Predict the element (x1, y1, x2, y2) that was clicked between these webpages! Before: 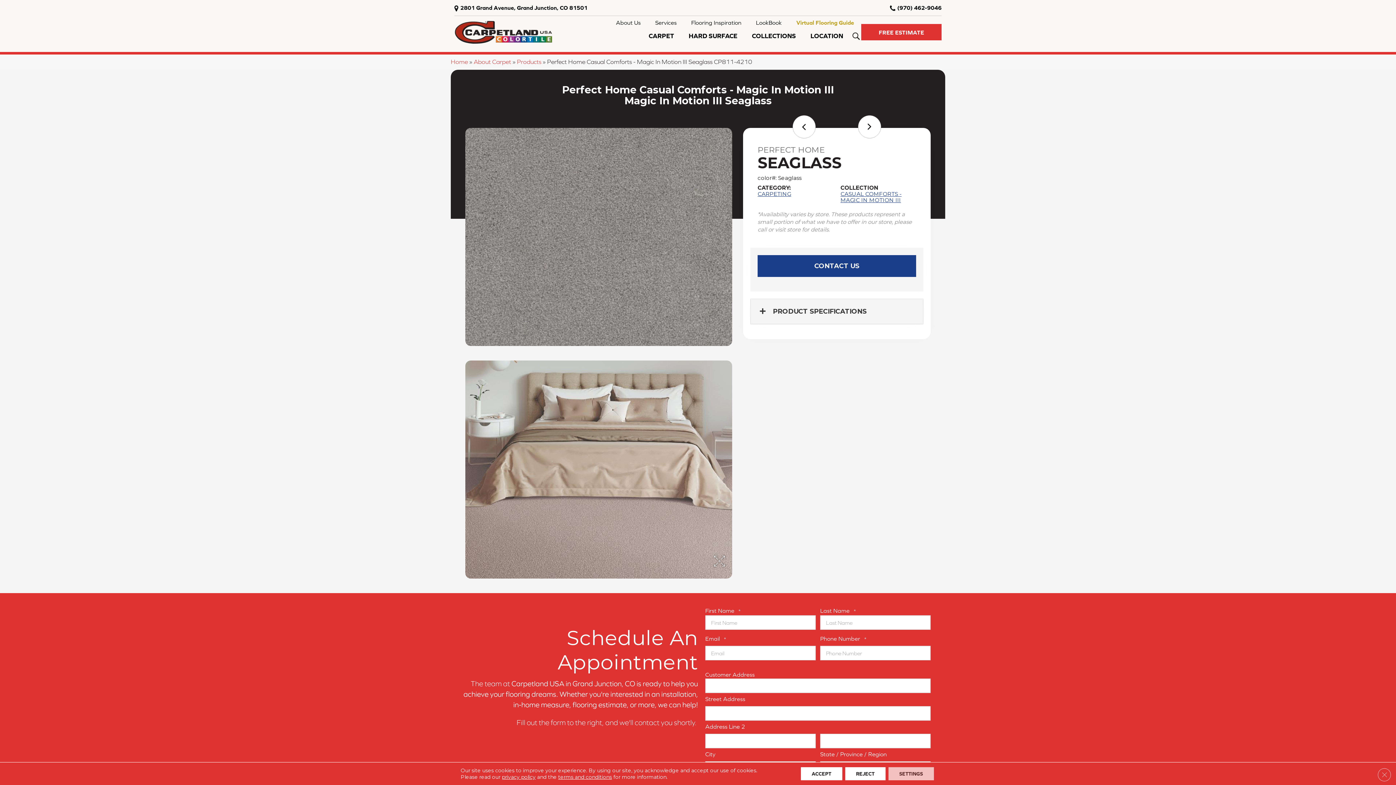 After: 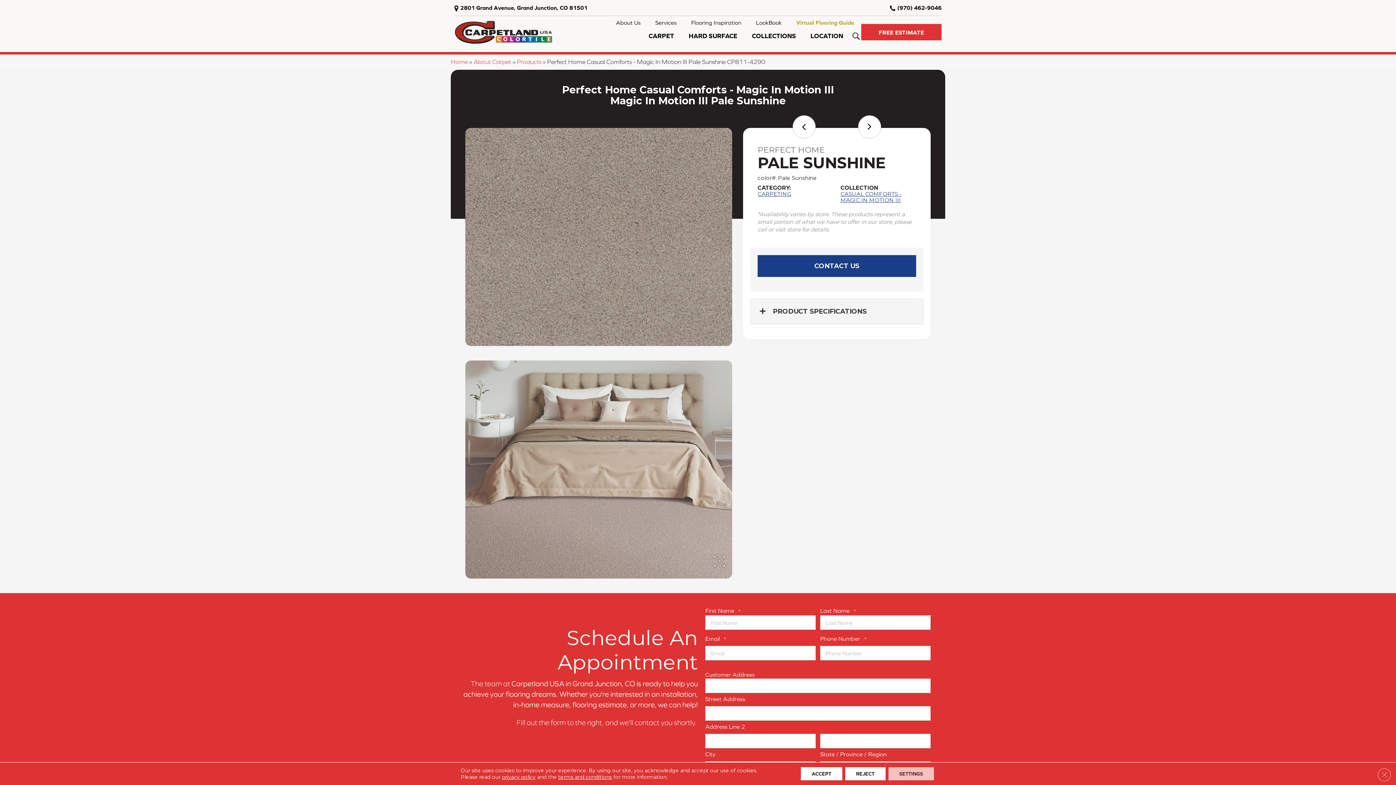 Action: bbox: (858, 115, 881, 138)